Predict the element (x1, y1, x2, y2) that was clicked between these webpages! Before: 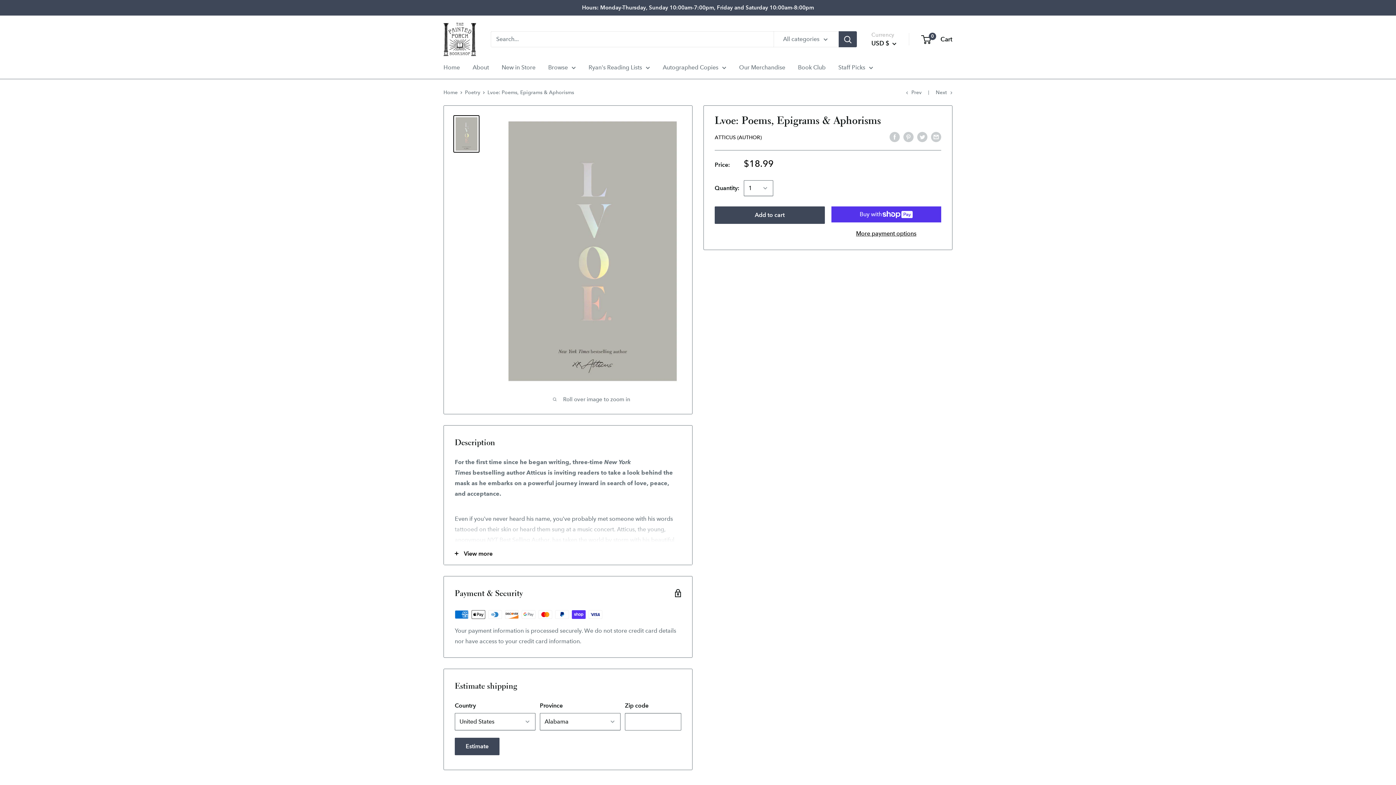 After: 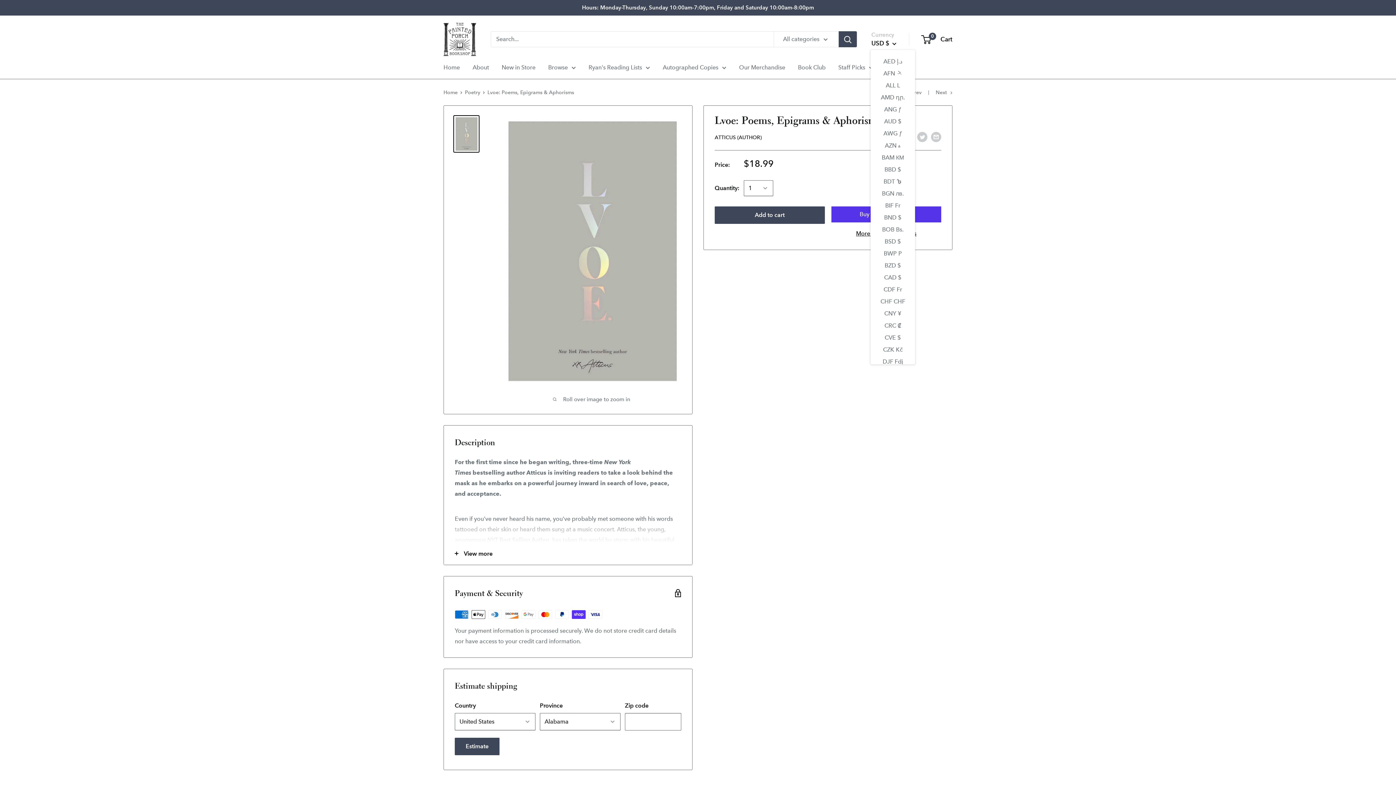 Action: label: USD $  bbox: (871, 37, 896, 49)